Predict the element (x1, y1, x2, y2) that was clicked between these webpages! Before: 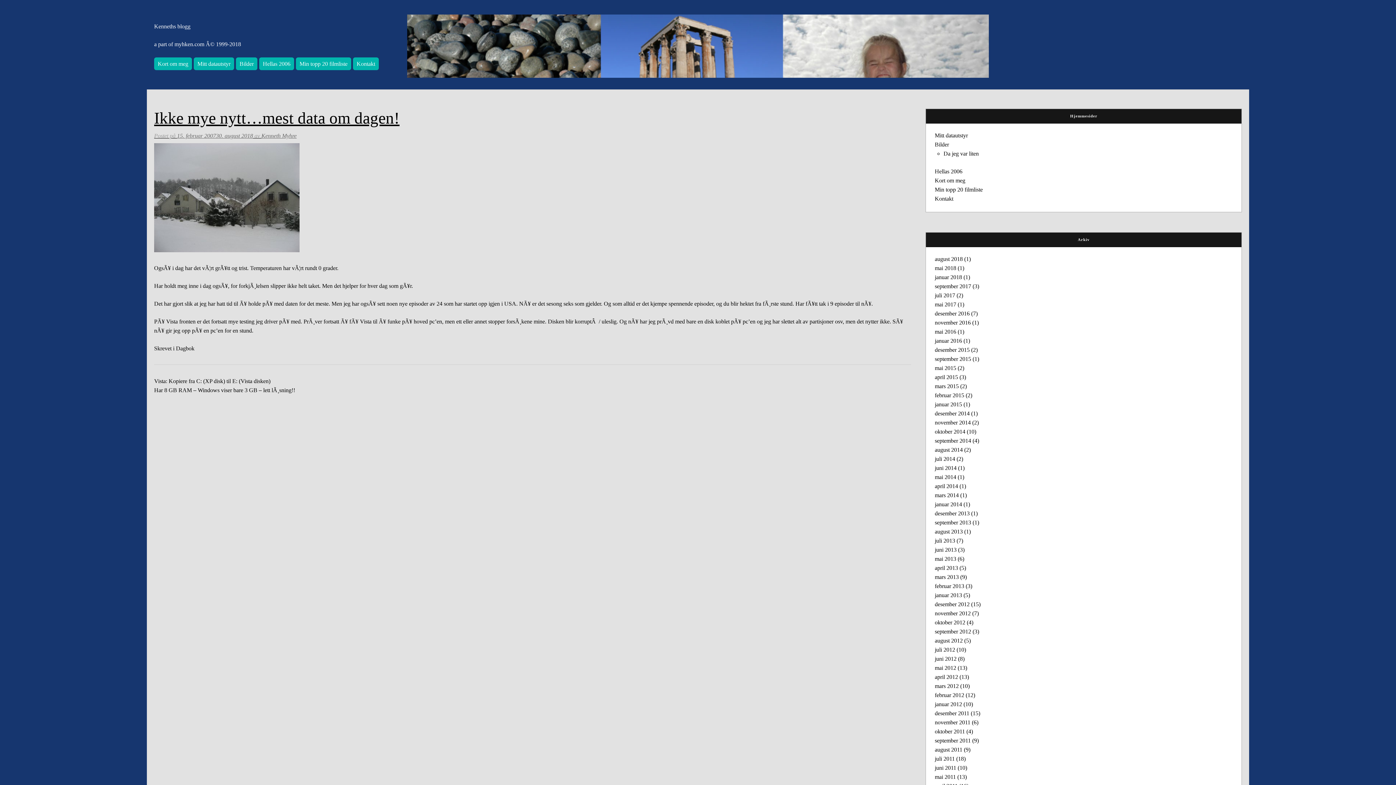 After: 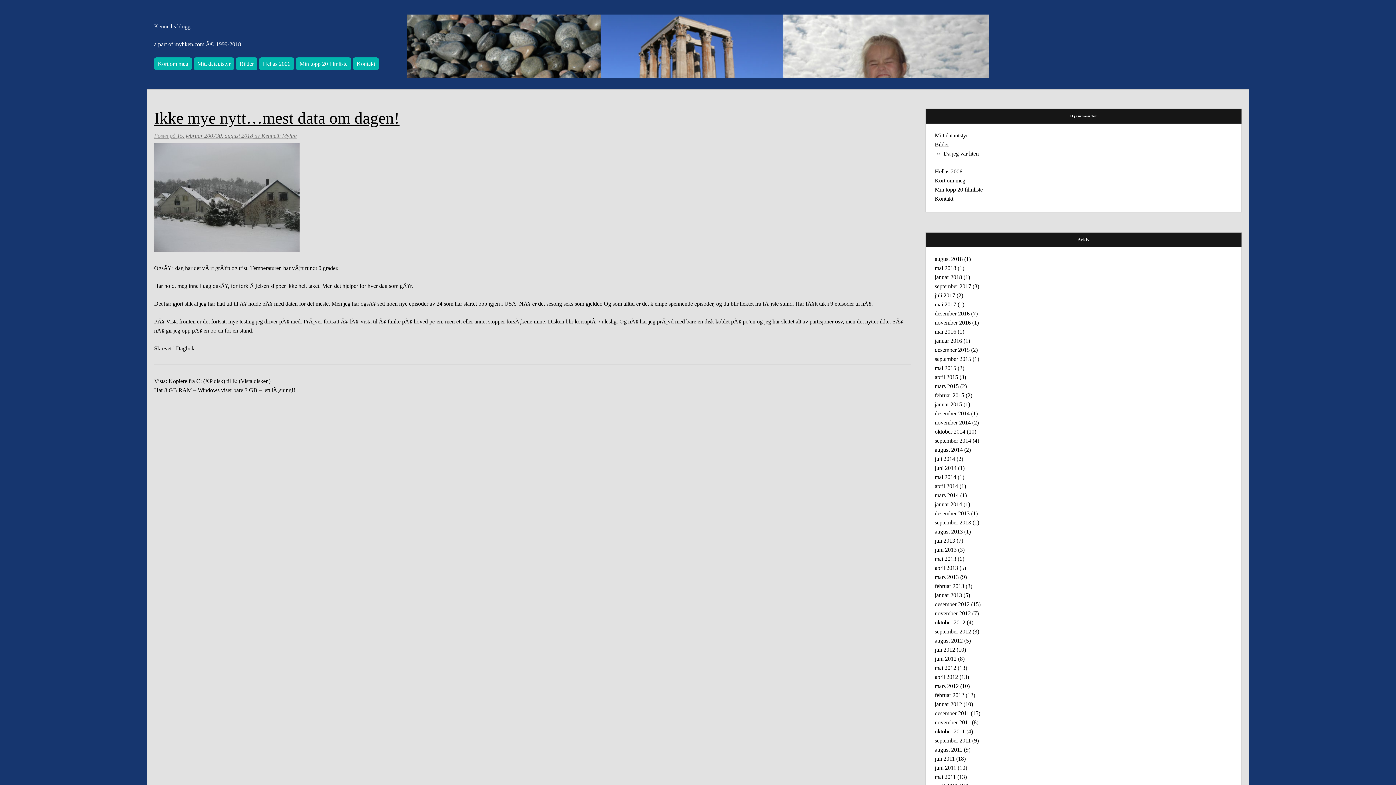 Action: label: 15. februar 200730. august 2018 bbox: (177, 132, 253, 138)